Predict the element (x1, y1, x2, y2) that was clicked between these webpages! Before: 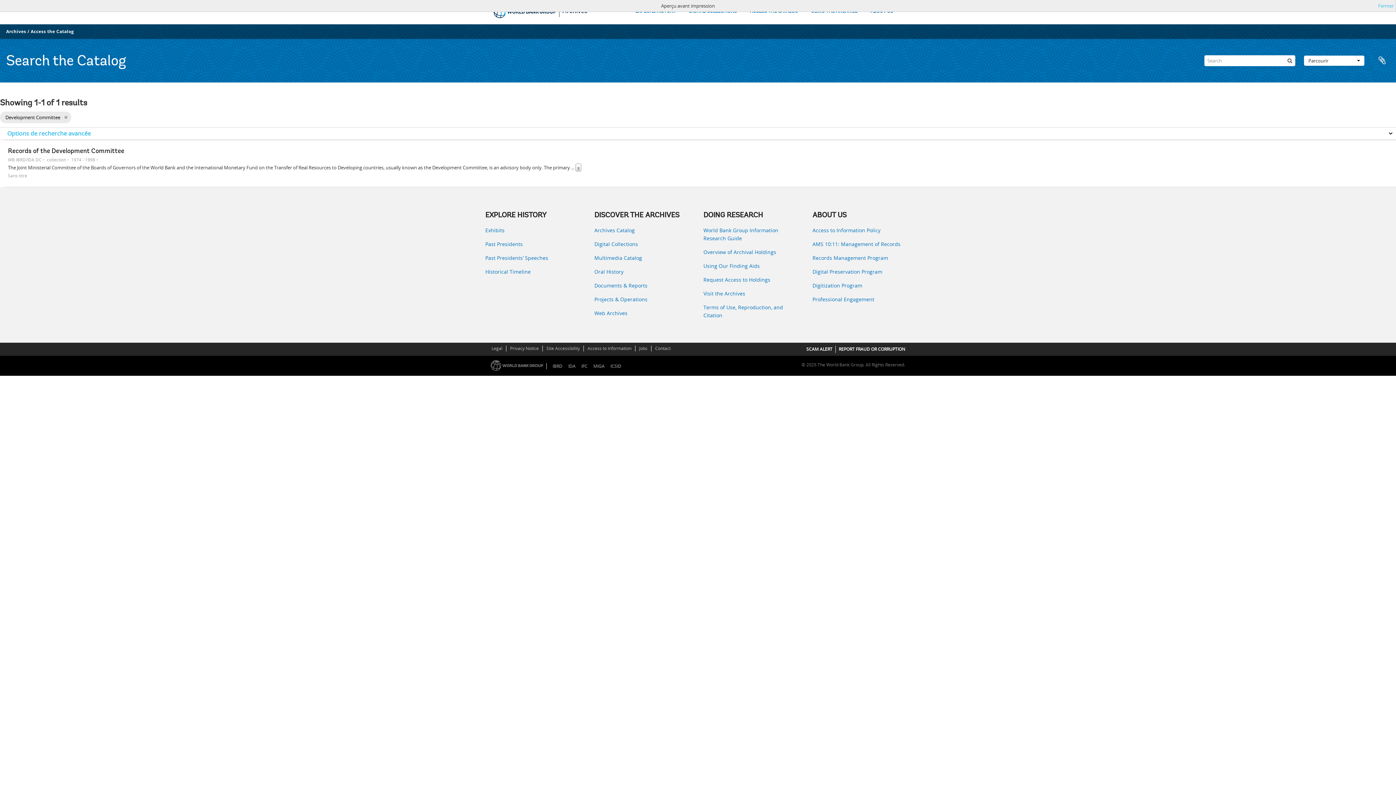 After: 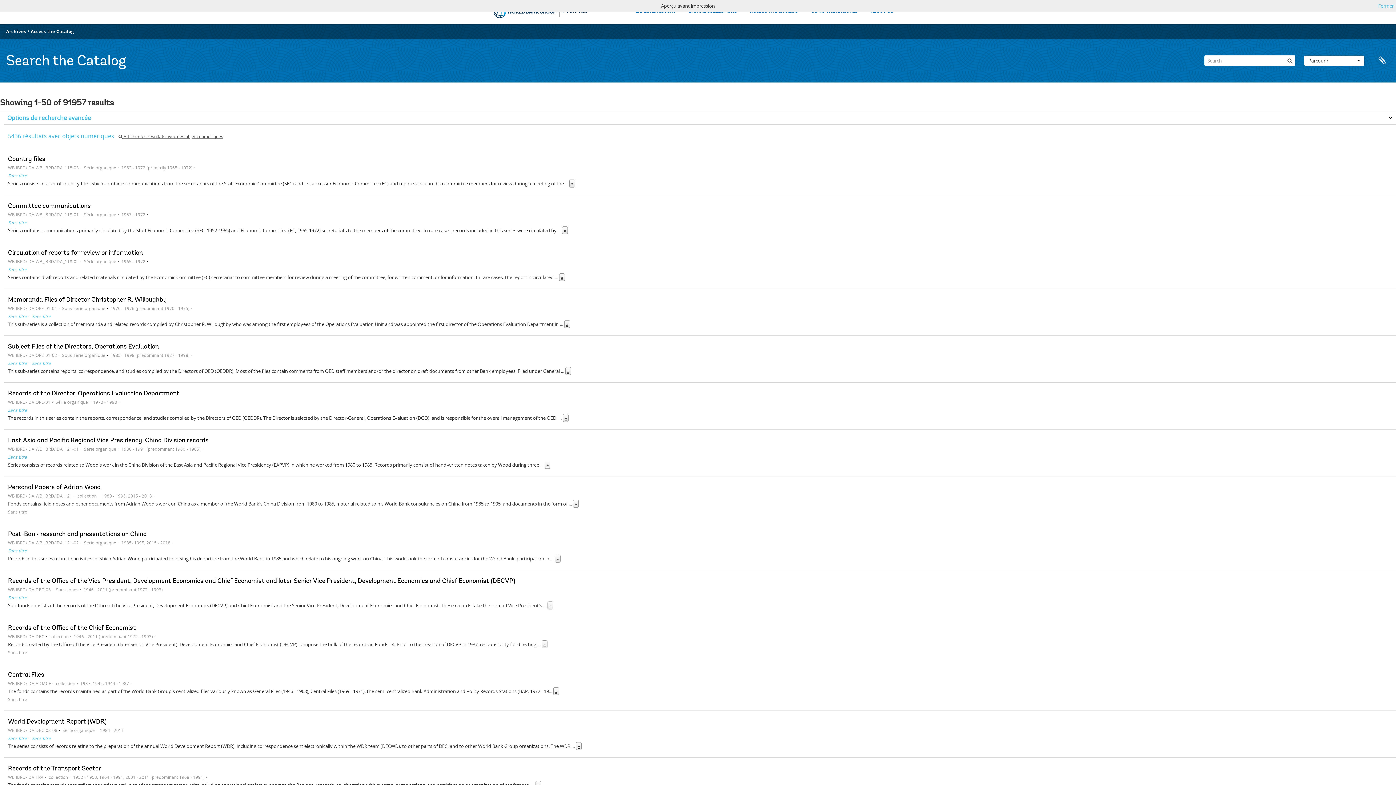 Action: bbox: (64, 113, 67, 121) label: Remove filter